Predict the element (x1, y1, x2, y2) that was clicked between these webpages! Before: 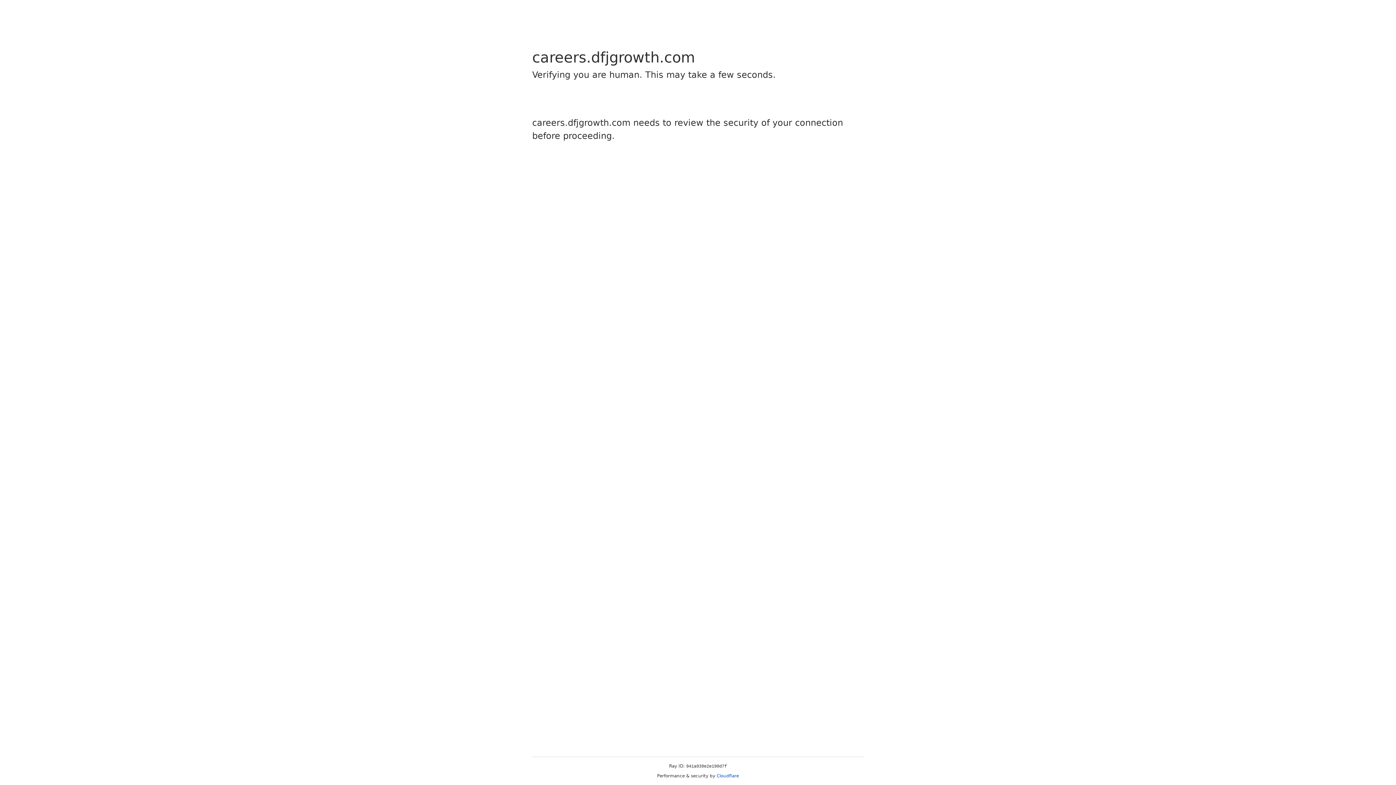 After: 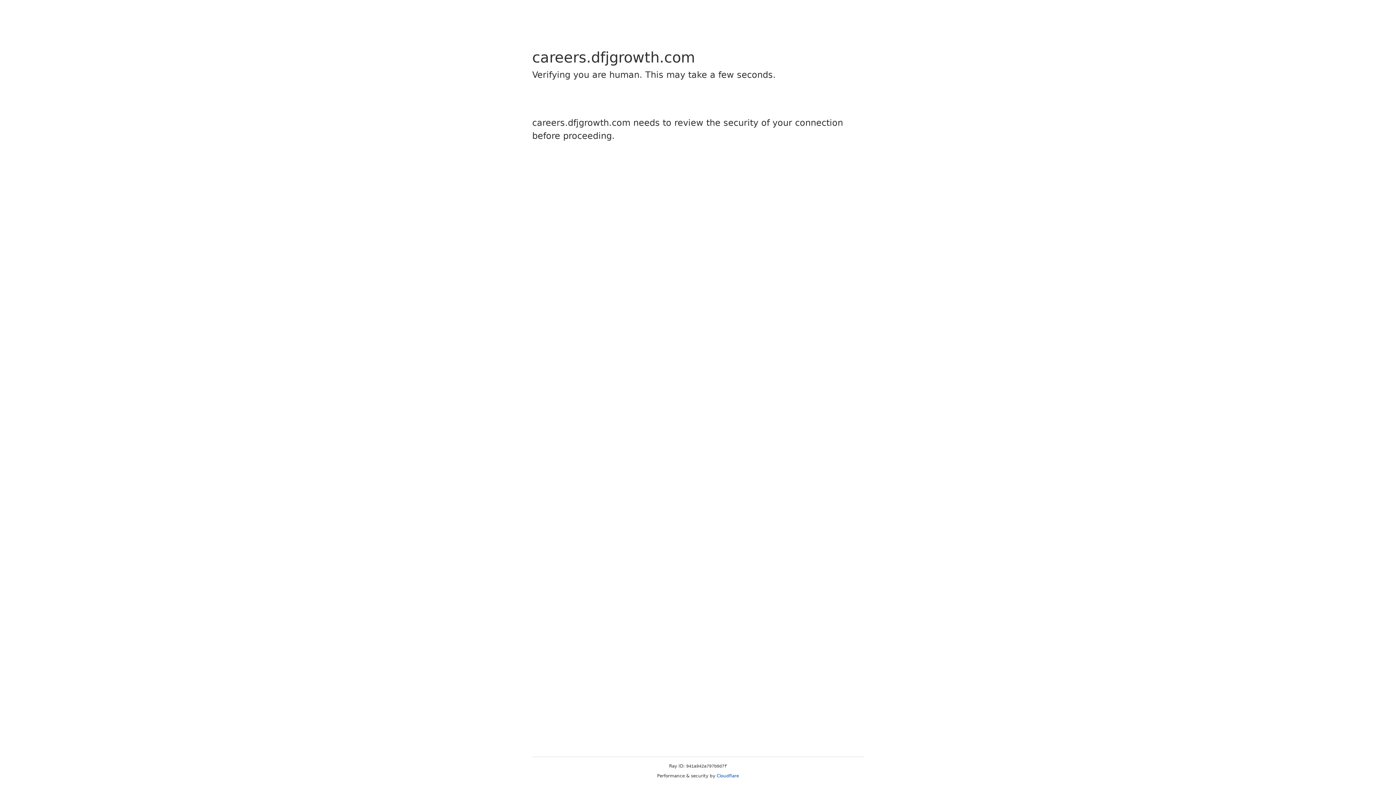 Action: label: Cloudflare bbox: (716, 773, 739, 778)